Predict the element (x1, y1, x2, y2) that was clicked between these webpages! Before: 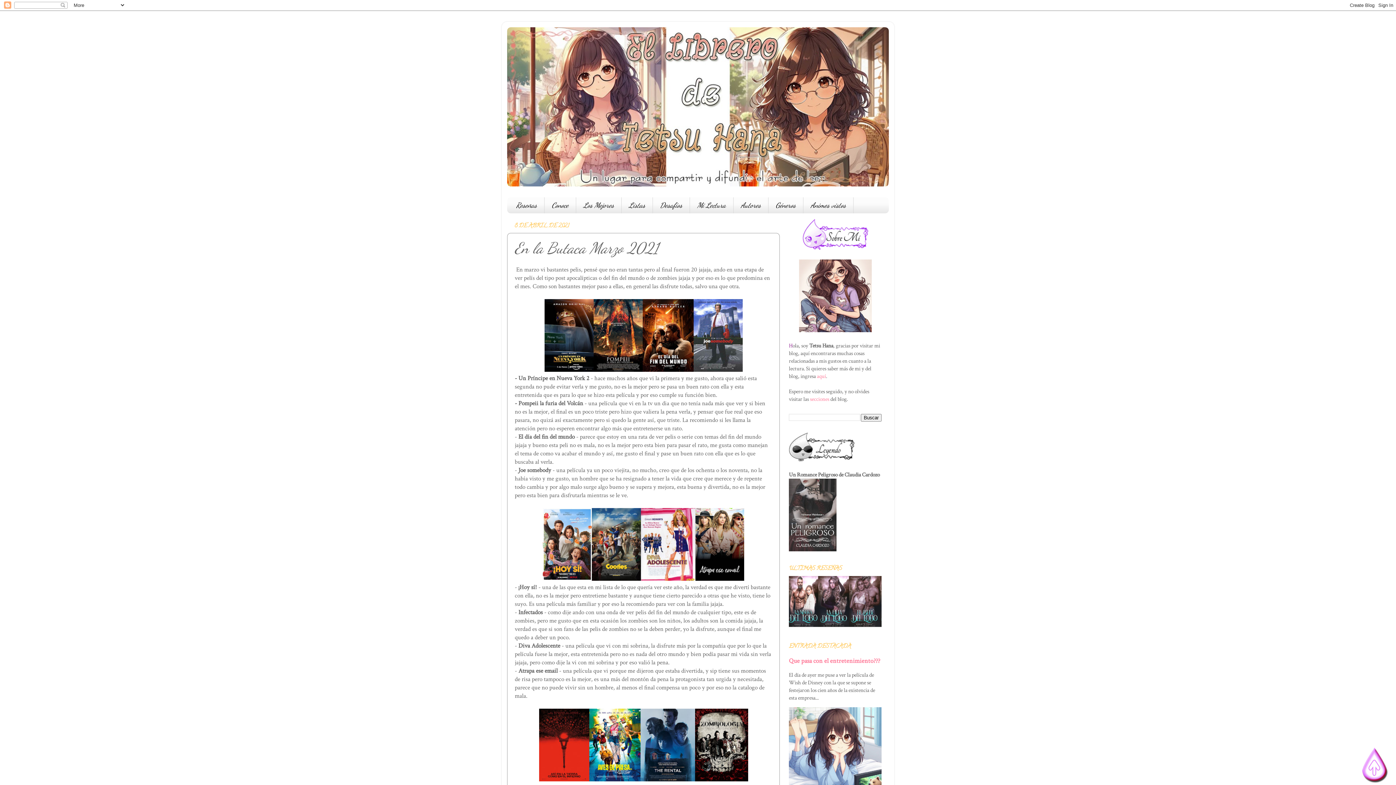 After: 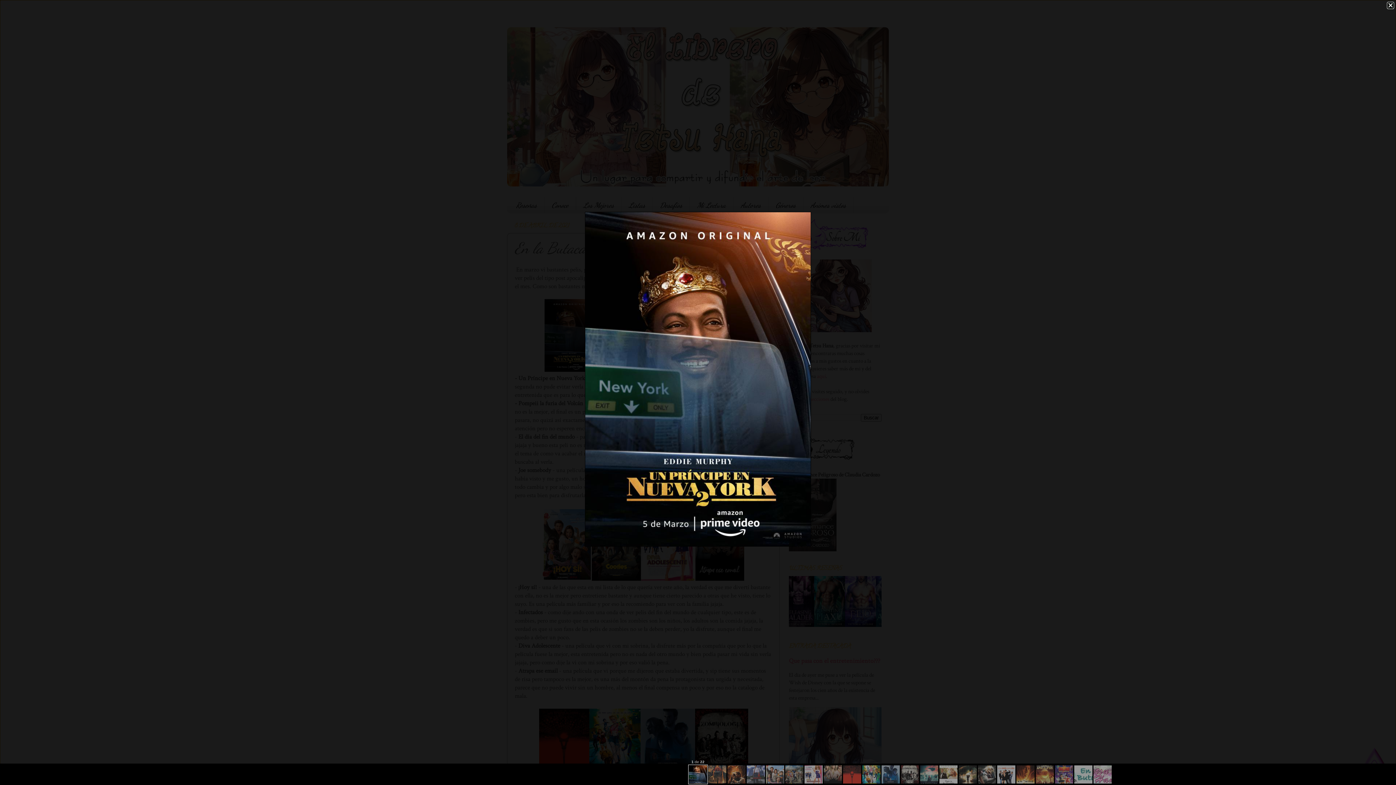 Action: bbox: (544, 366, 593, 374)